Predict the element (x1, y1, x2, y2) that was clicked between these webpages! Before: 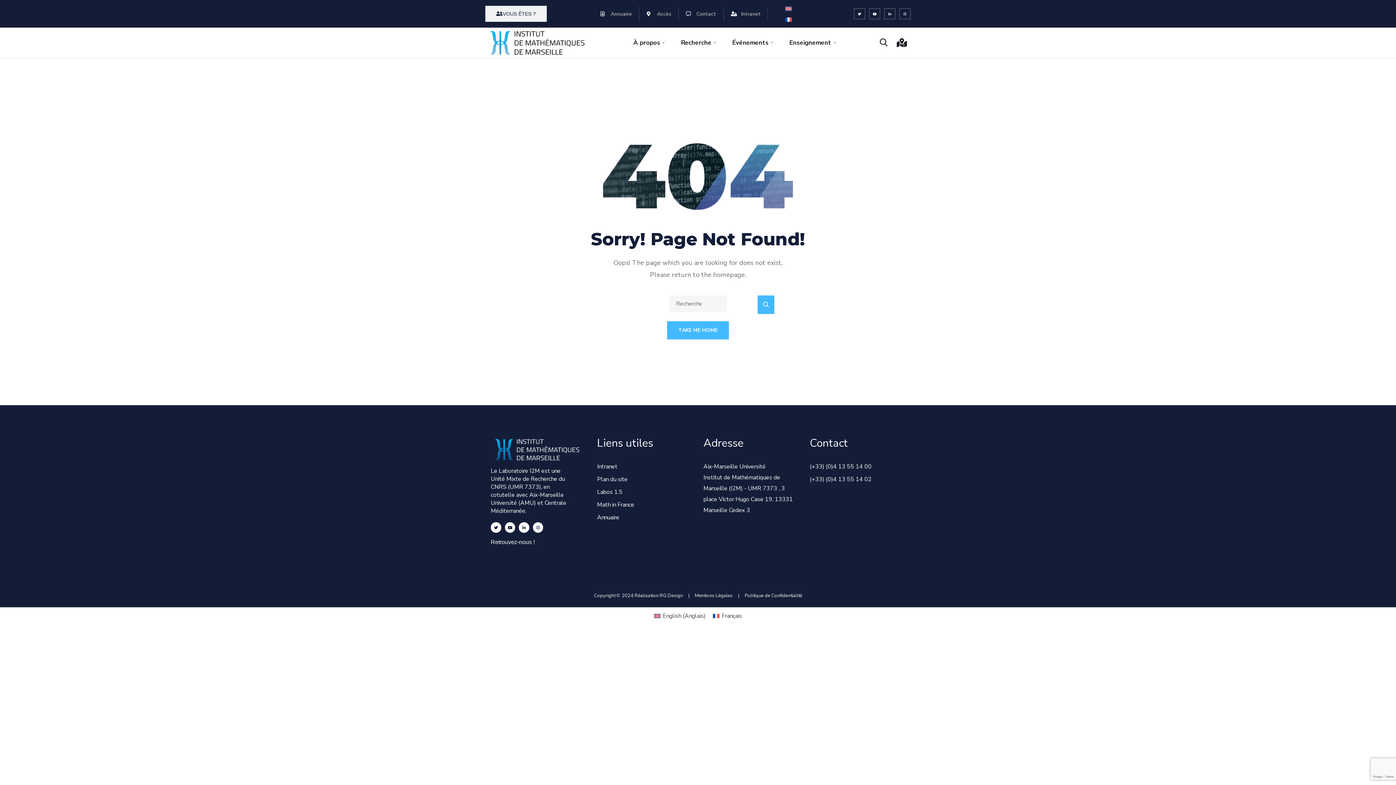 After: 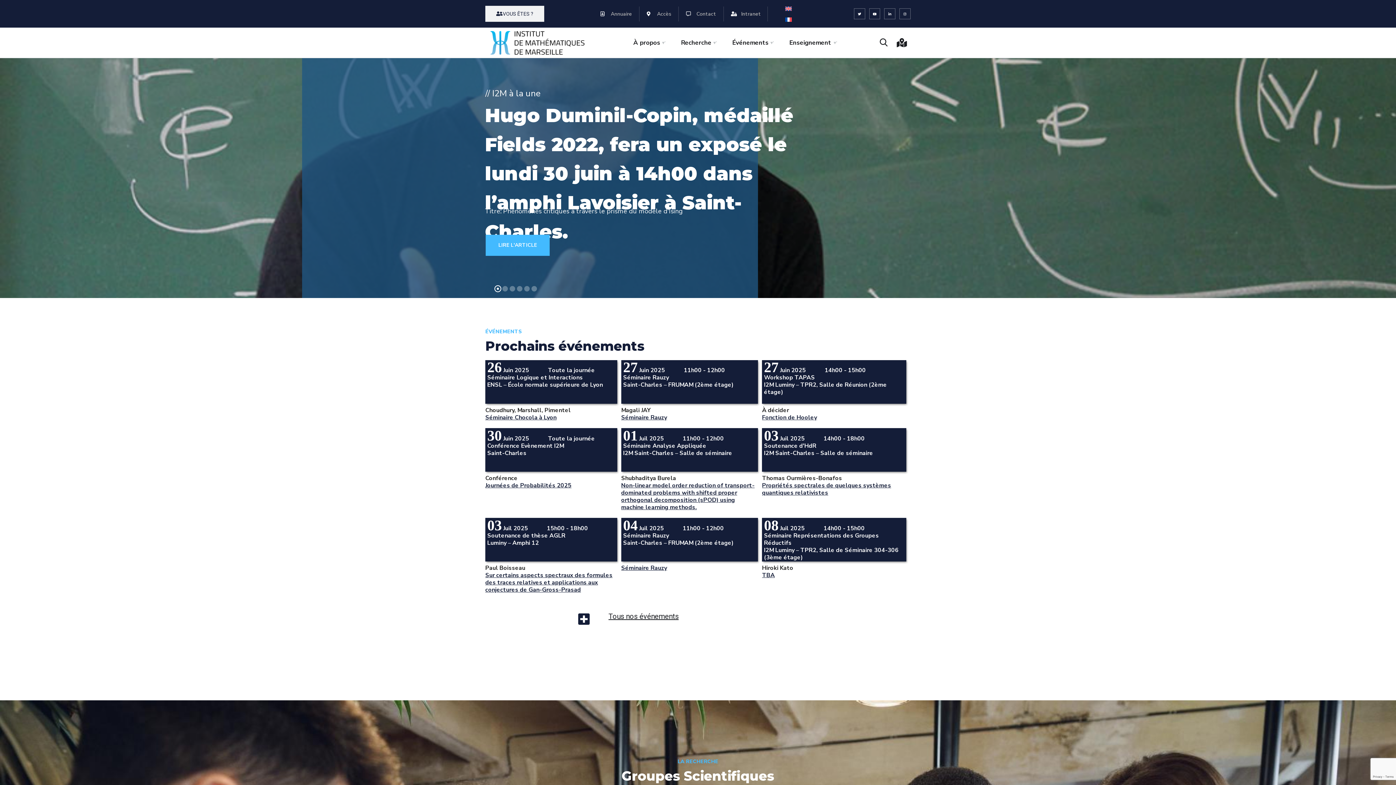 Action: bbox: (709, 611, 745, 621) label: Français